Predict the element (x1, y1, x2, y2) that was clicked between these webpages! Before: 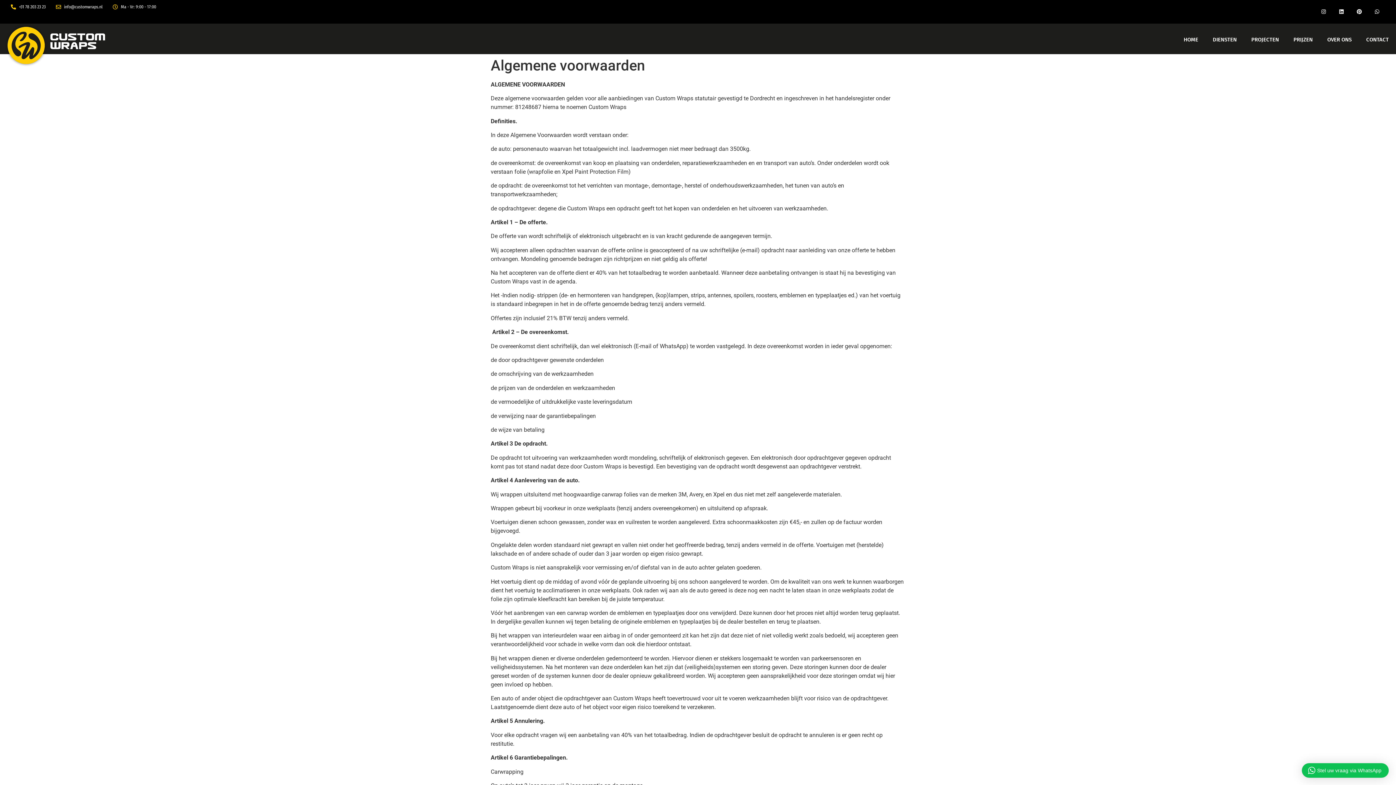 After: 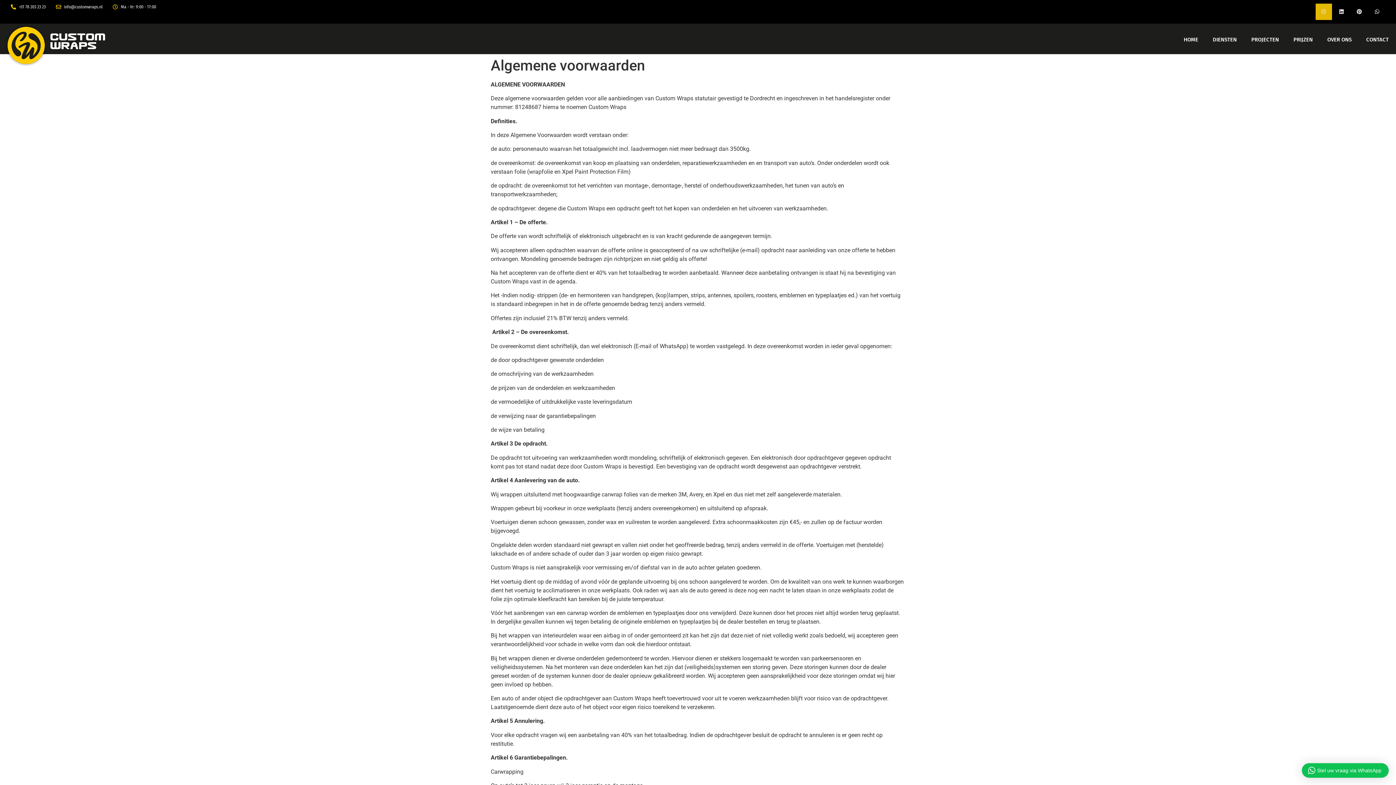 Action: label: Instagram bbox: (1315, 3, 1332, 19)